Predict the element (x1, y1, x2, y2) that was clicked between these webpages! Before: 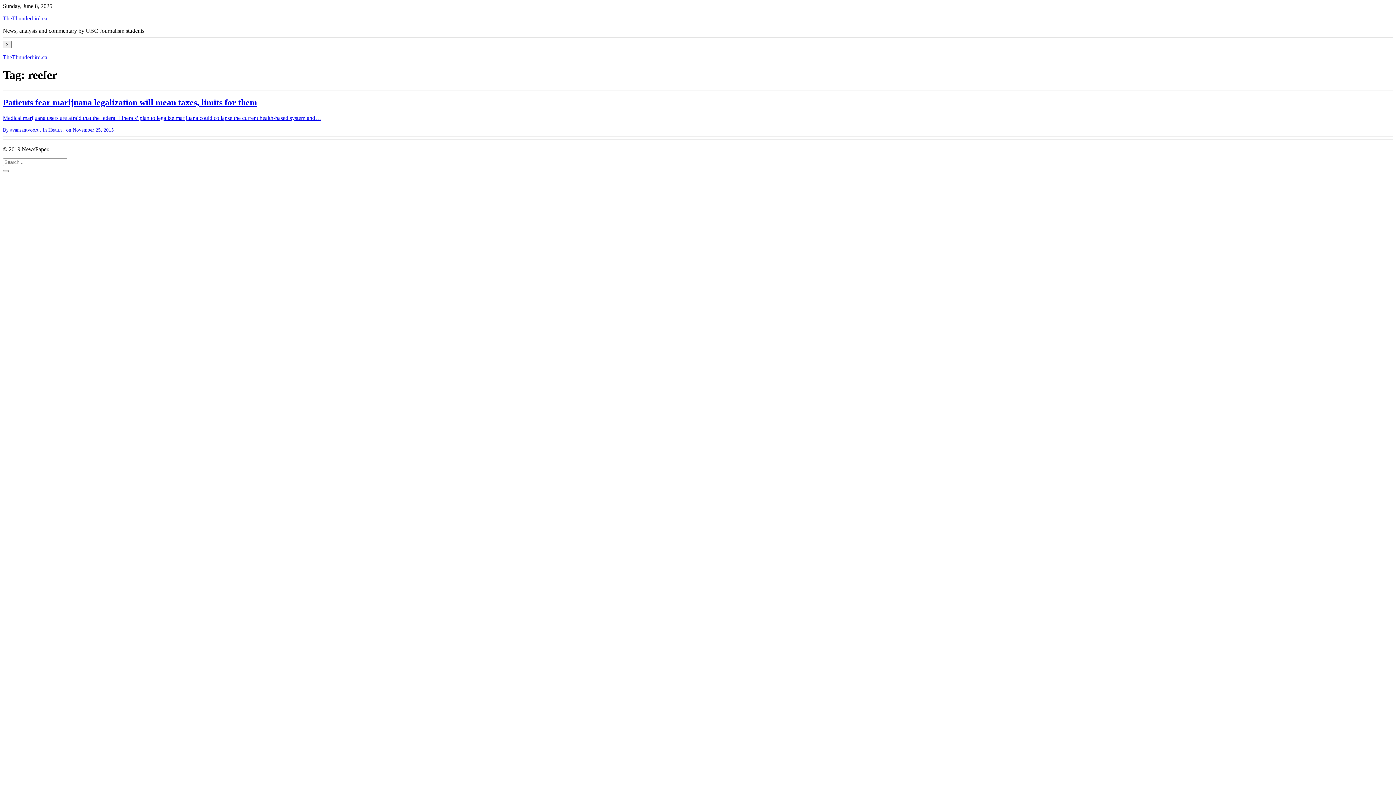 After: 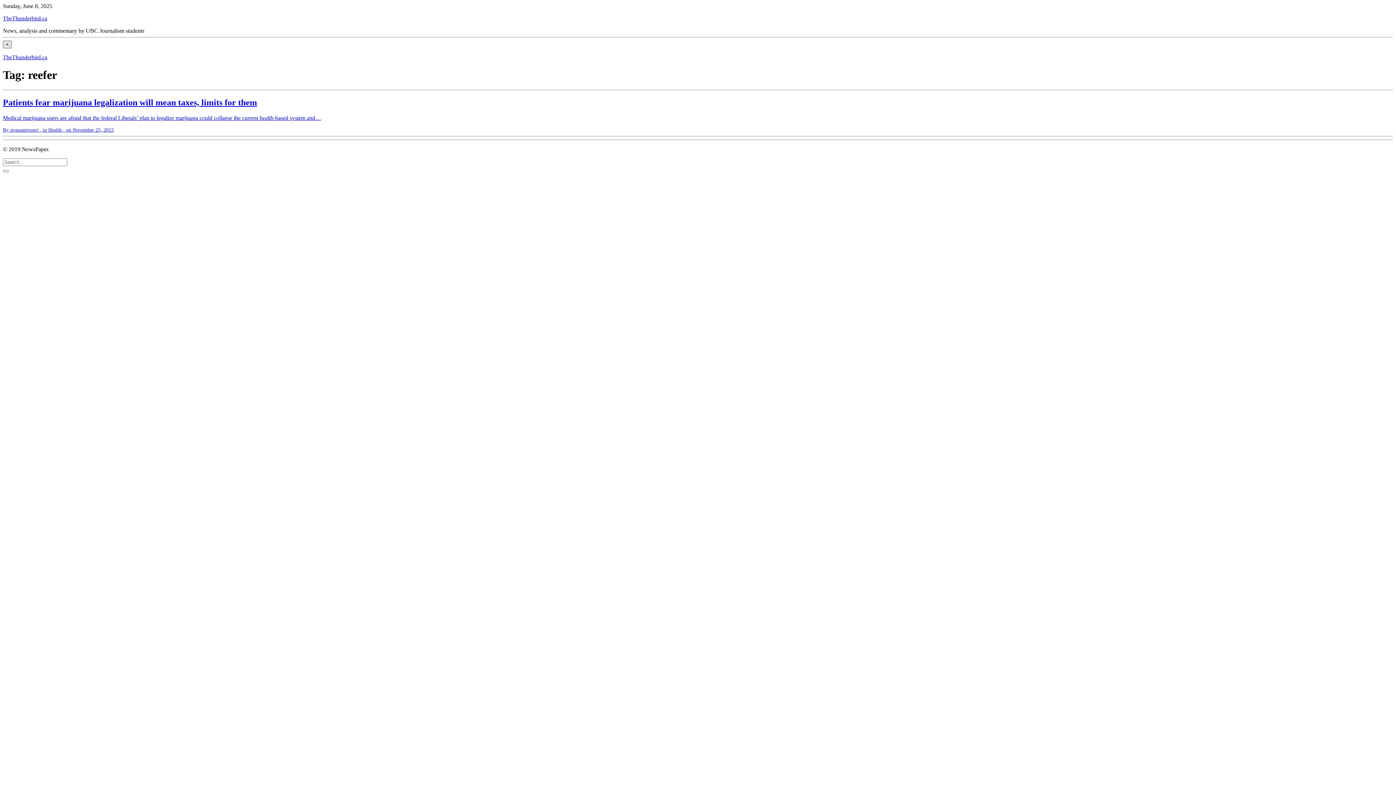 Action: label: Close bbox: (2, 40, 11, 48)